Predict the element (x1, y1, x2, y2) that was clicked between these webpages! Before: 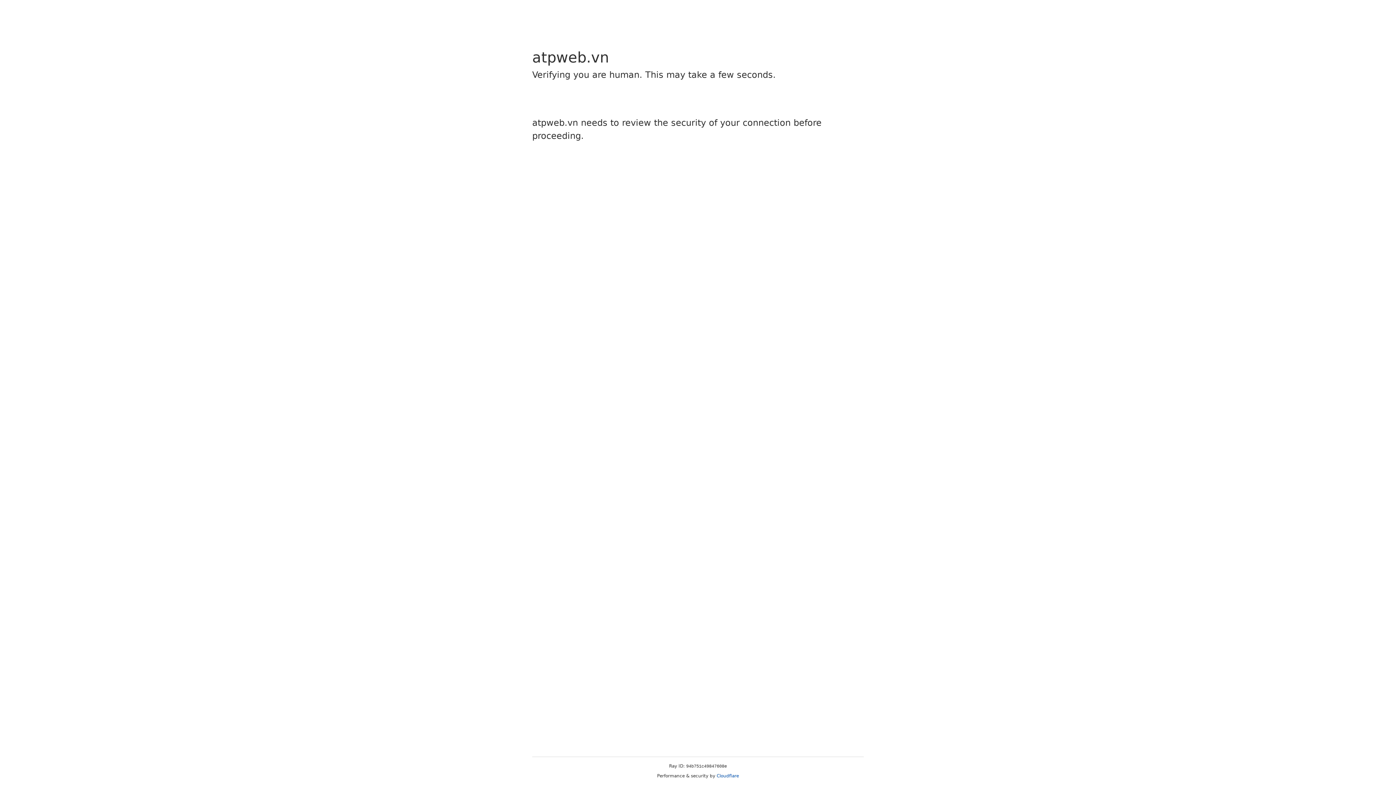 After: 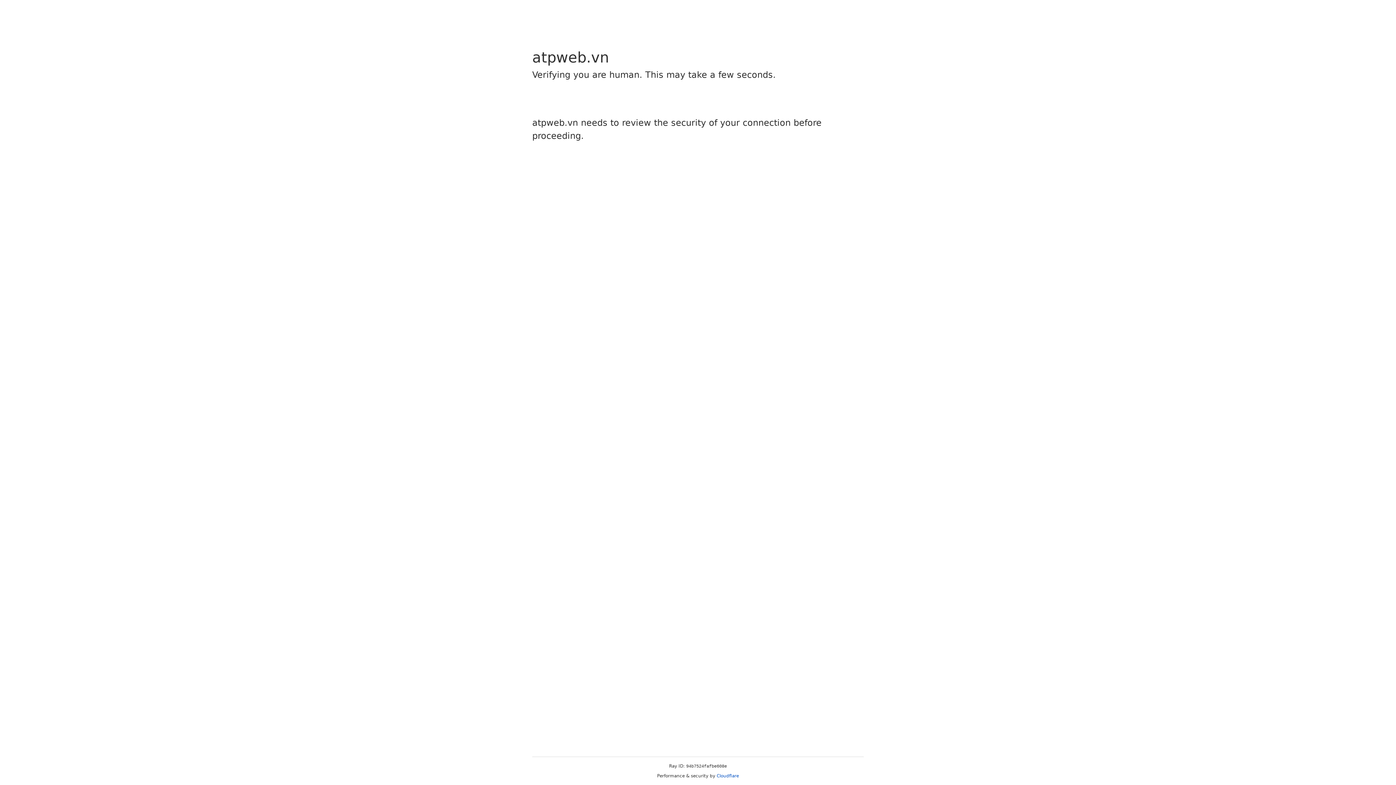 Action: bbox: (716, 773, 739, 778) label: Cloudflare